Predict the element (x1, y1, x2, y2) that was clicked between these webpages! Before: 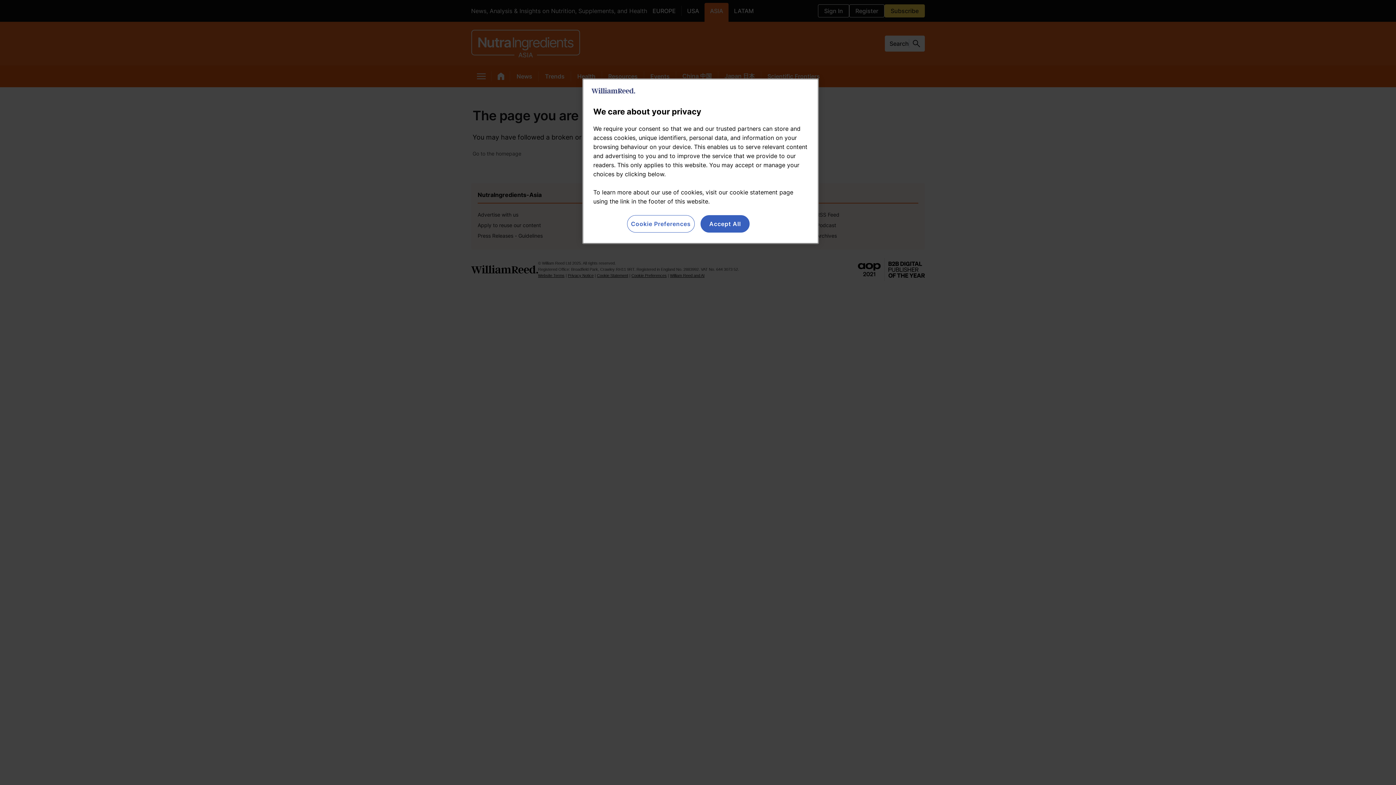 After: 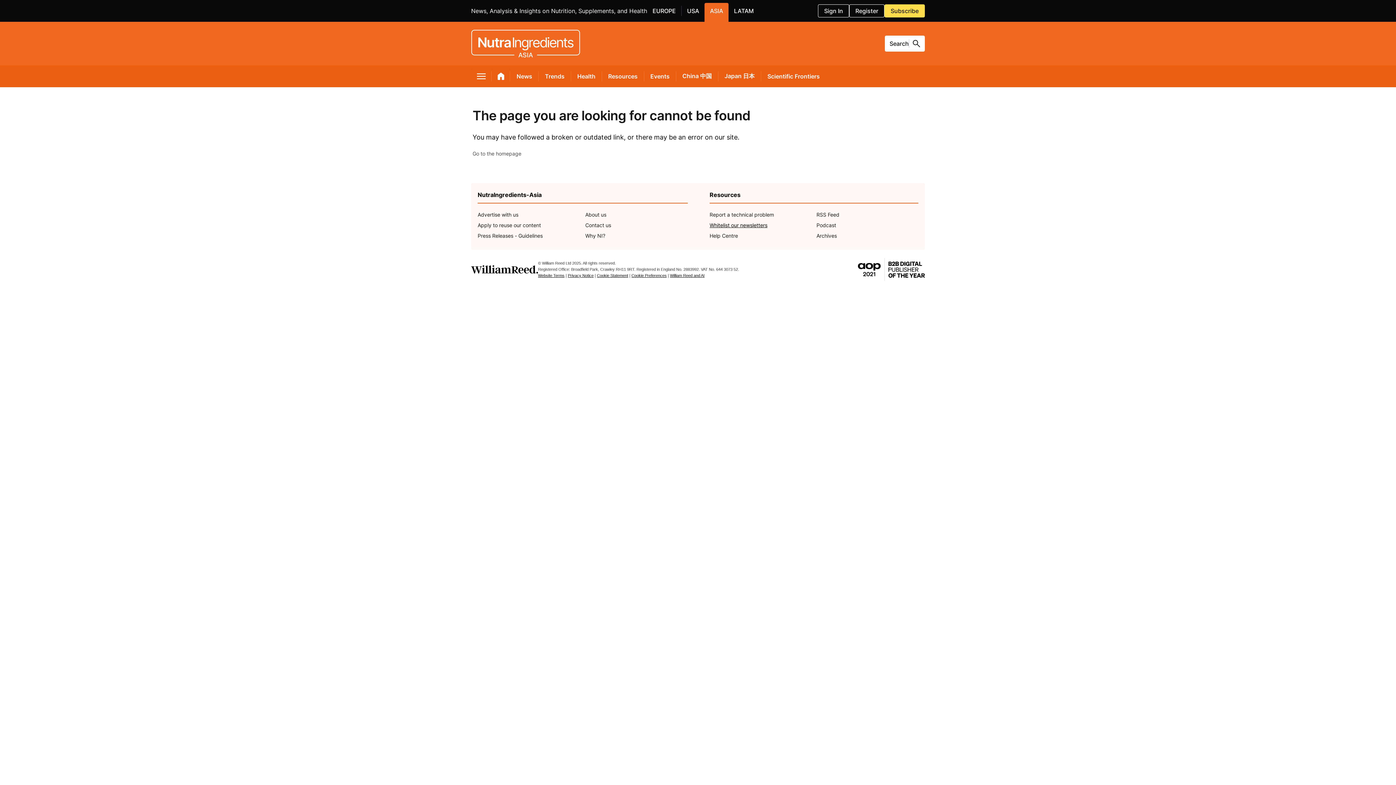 Action: label: Accept All bbox: (700, 215, 749, 232)